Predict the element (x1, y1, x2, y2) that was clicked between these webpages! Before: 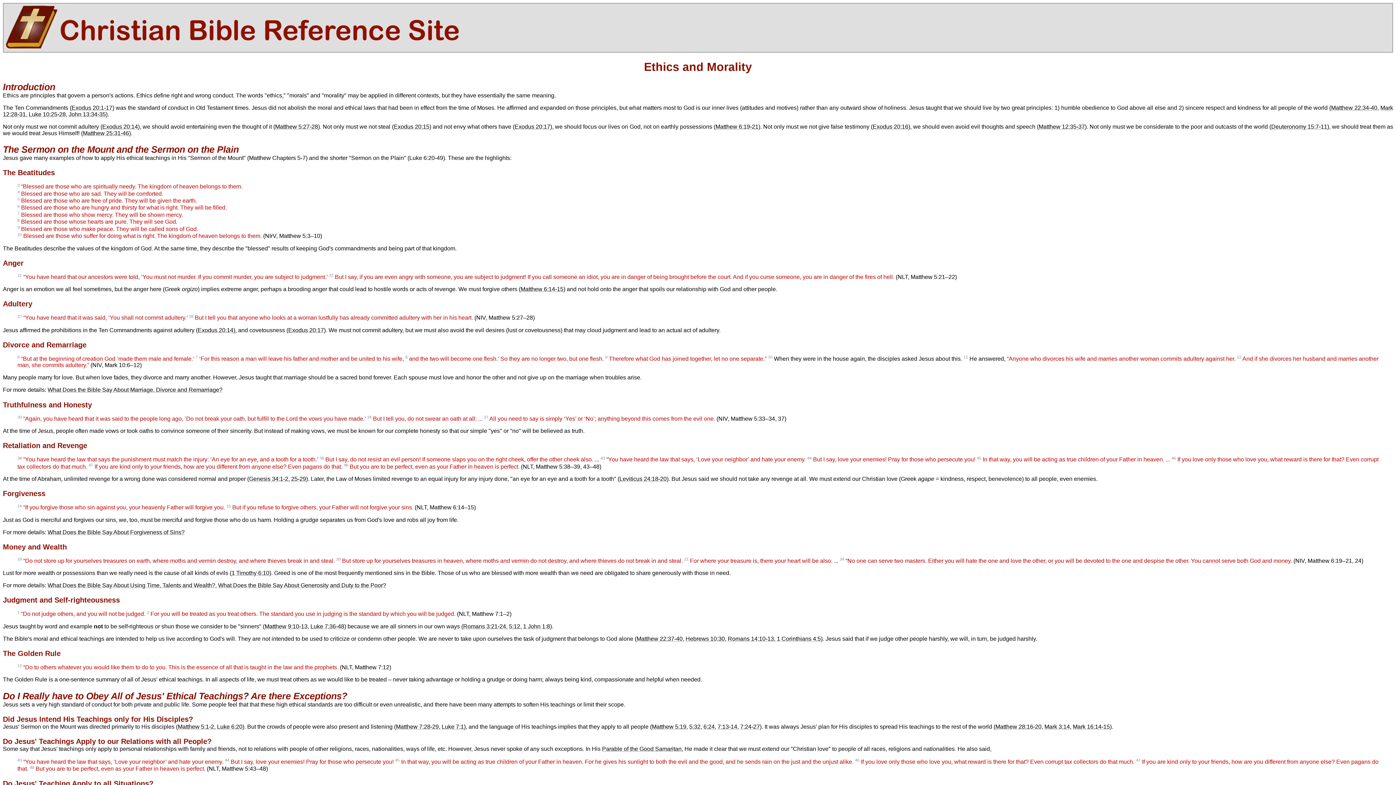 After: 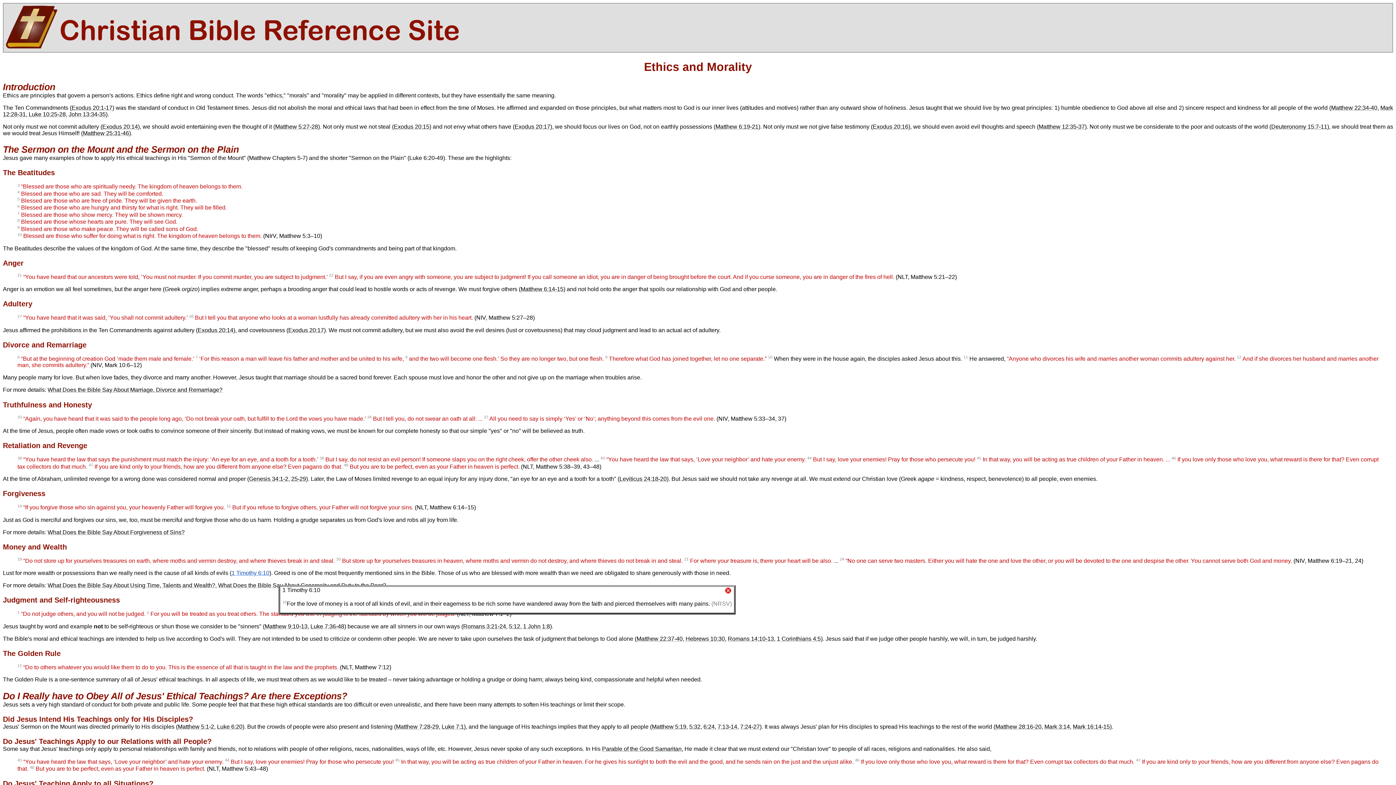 Action: bbox: (231, 570, 269, 576) label: 1 Timothy 6:10